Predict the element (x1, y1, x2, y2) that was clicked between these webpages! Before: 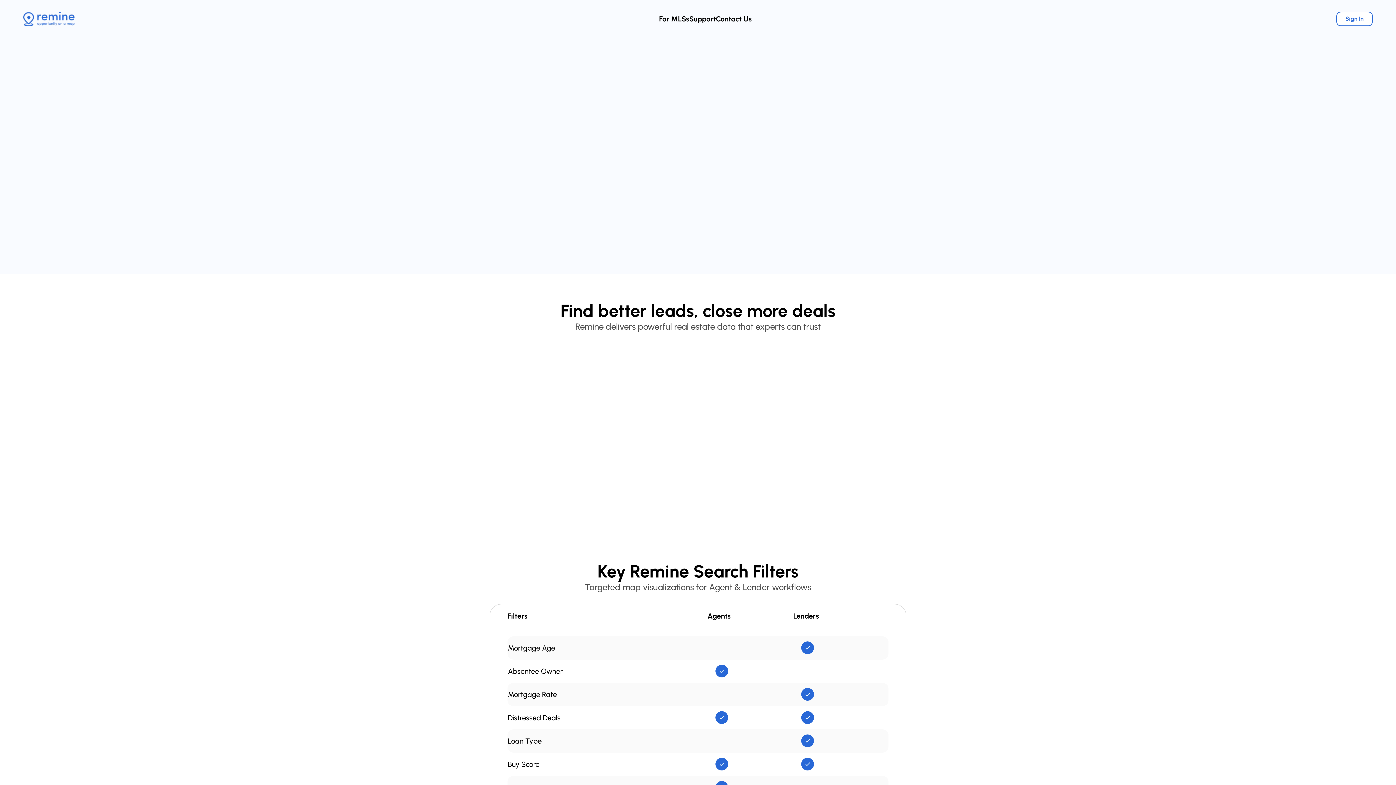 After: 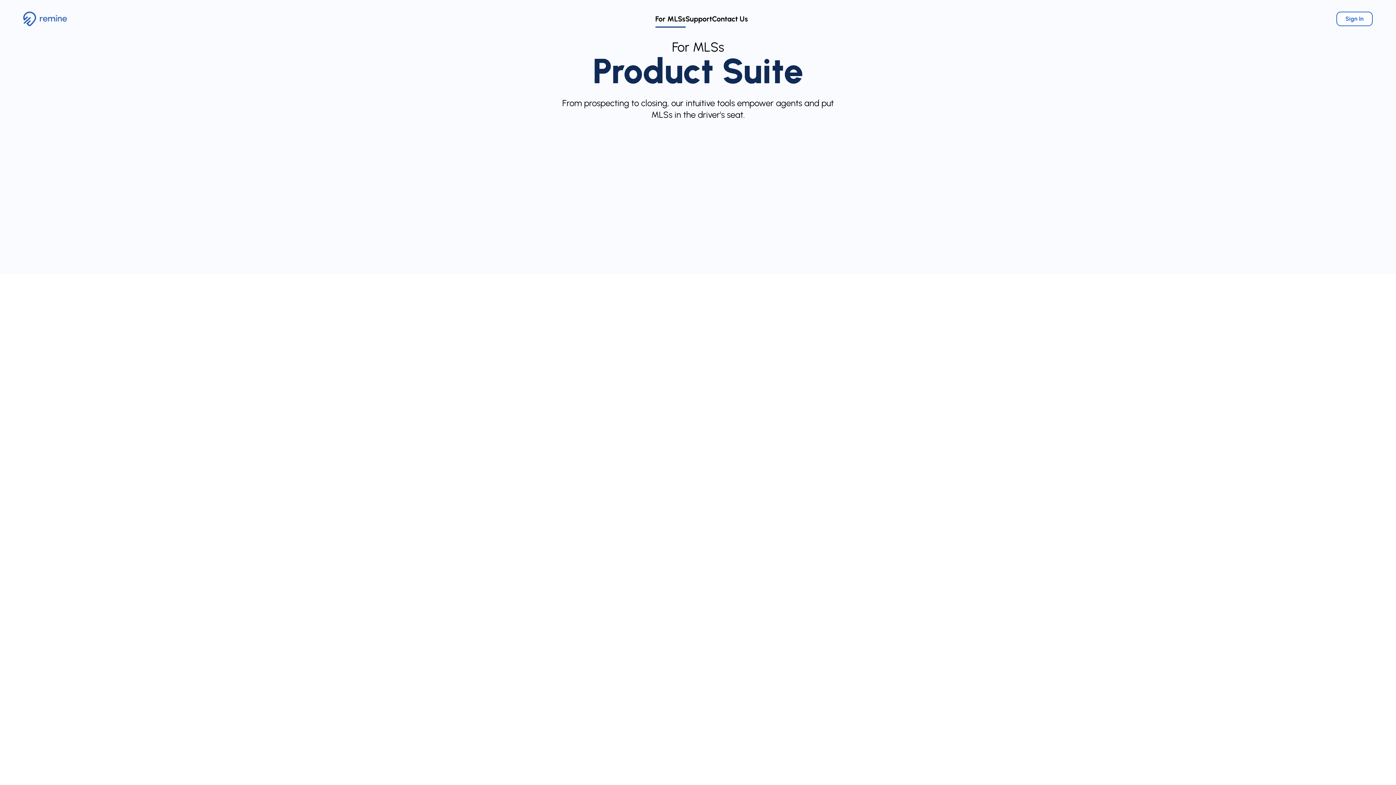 Action: bbox: (659, 14, 689, 23) label: For MLSs